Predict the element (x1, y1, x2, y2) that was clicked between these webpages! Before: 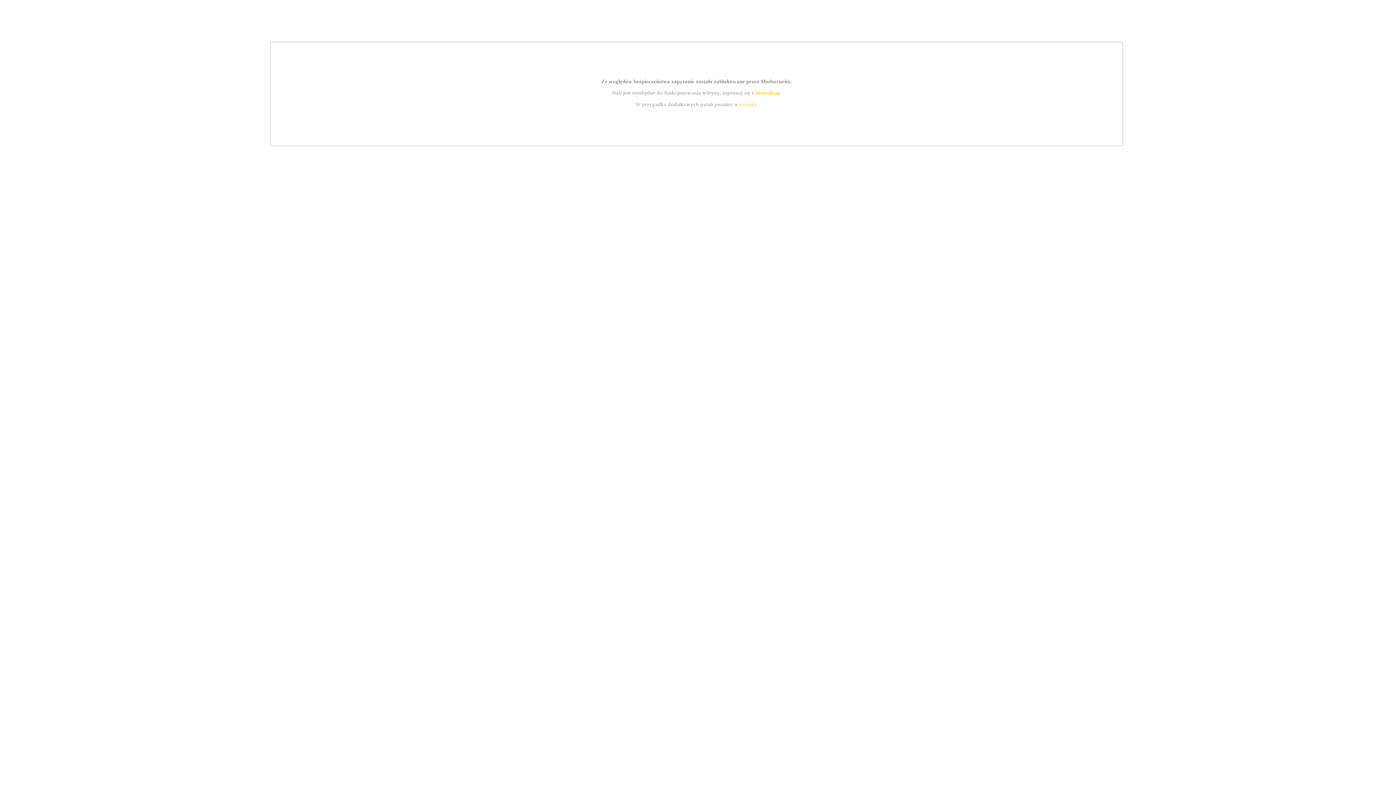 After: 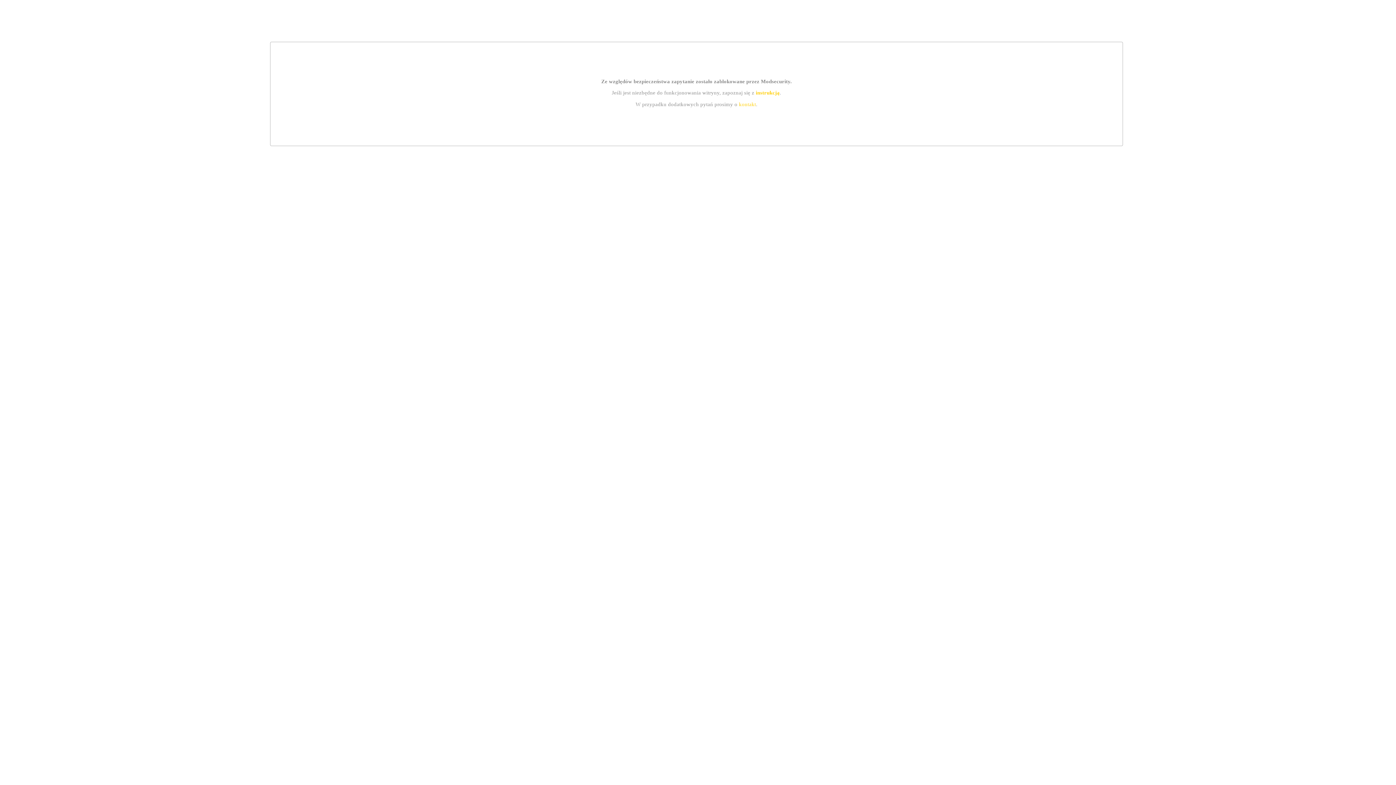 Action: bbox: (739, 101, 756, 107) label: kontakt